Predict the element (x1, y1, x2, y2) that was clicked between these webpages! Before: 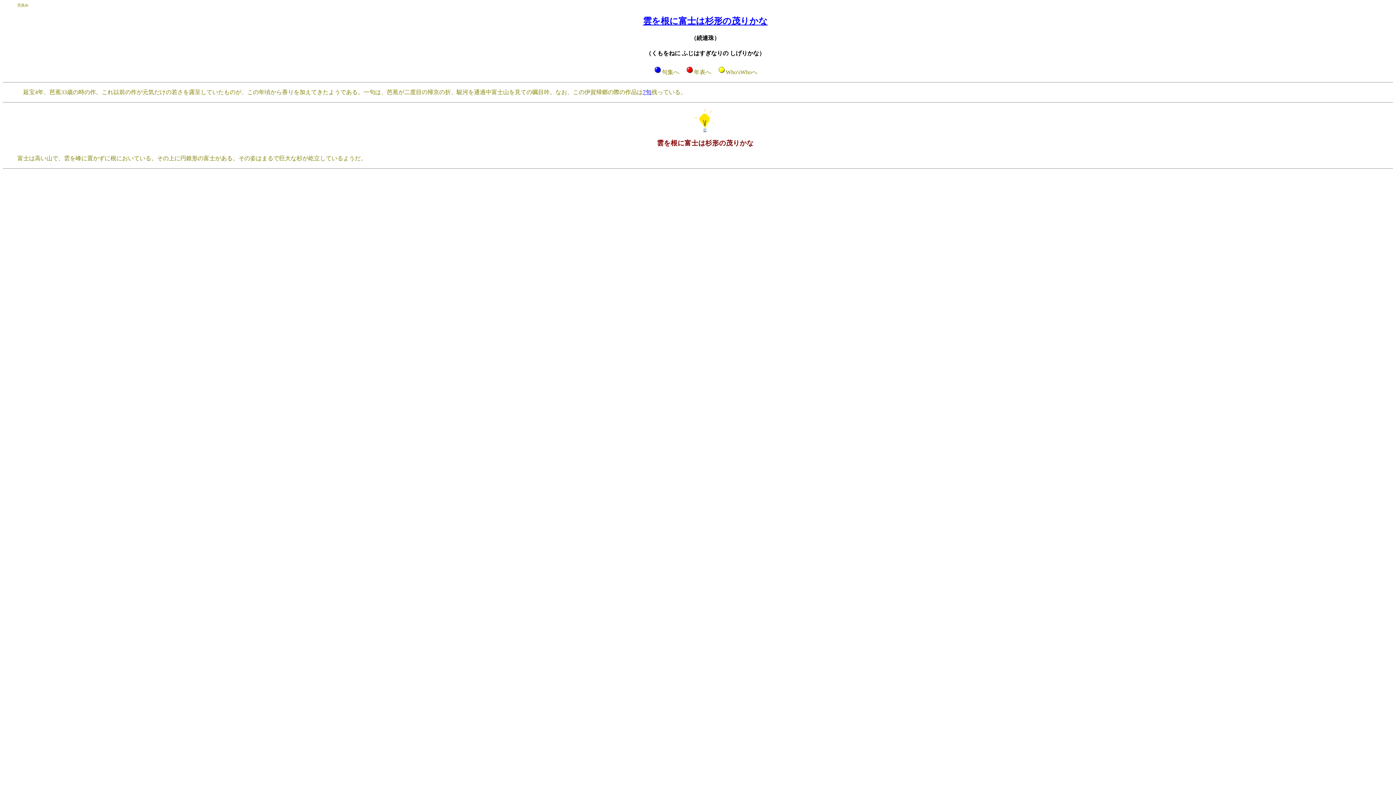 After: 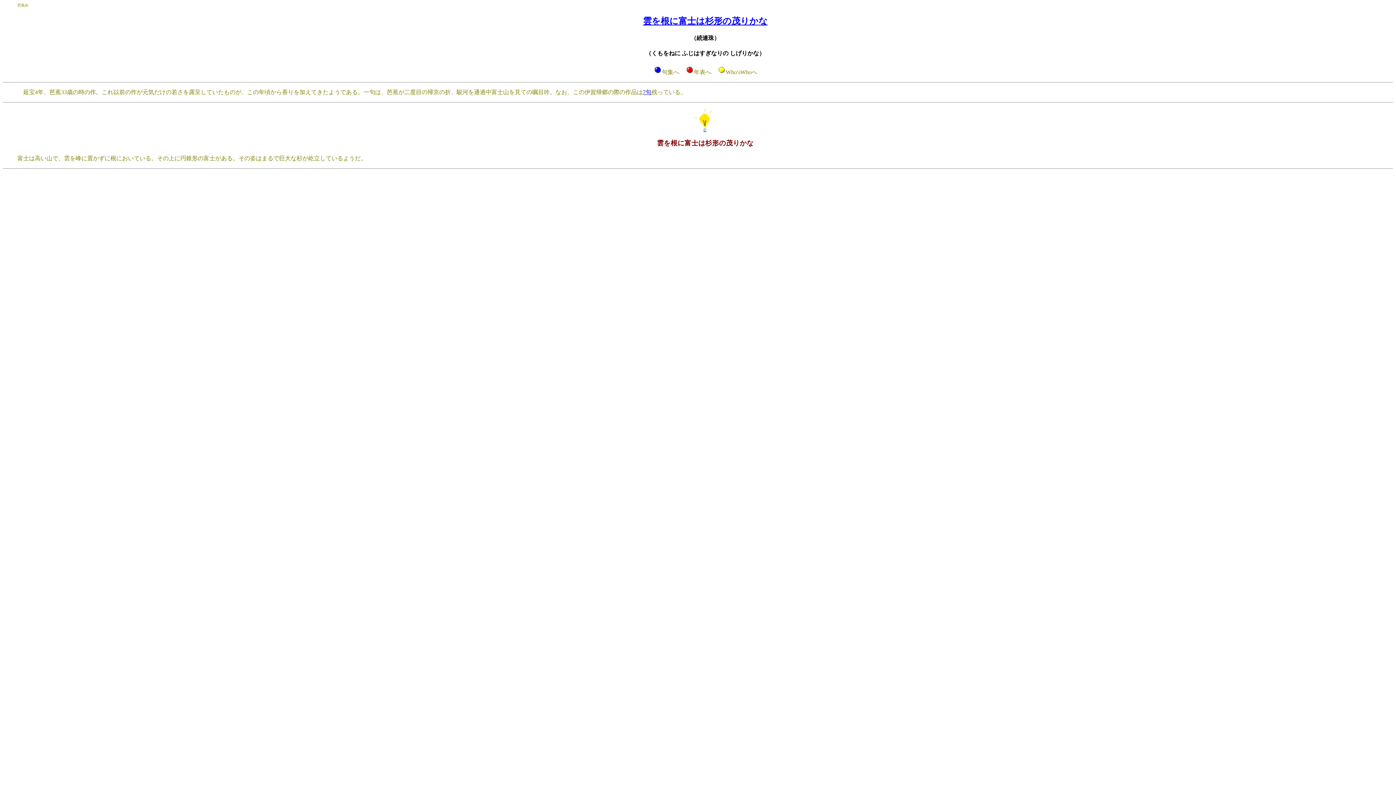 Action: label: 雲を根に富士は杉形の茂りかな bbox: (643, 16, 767, 25)